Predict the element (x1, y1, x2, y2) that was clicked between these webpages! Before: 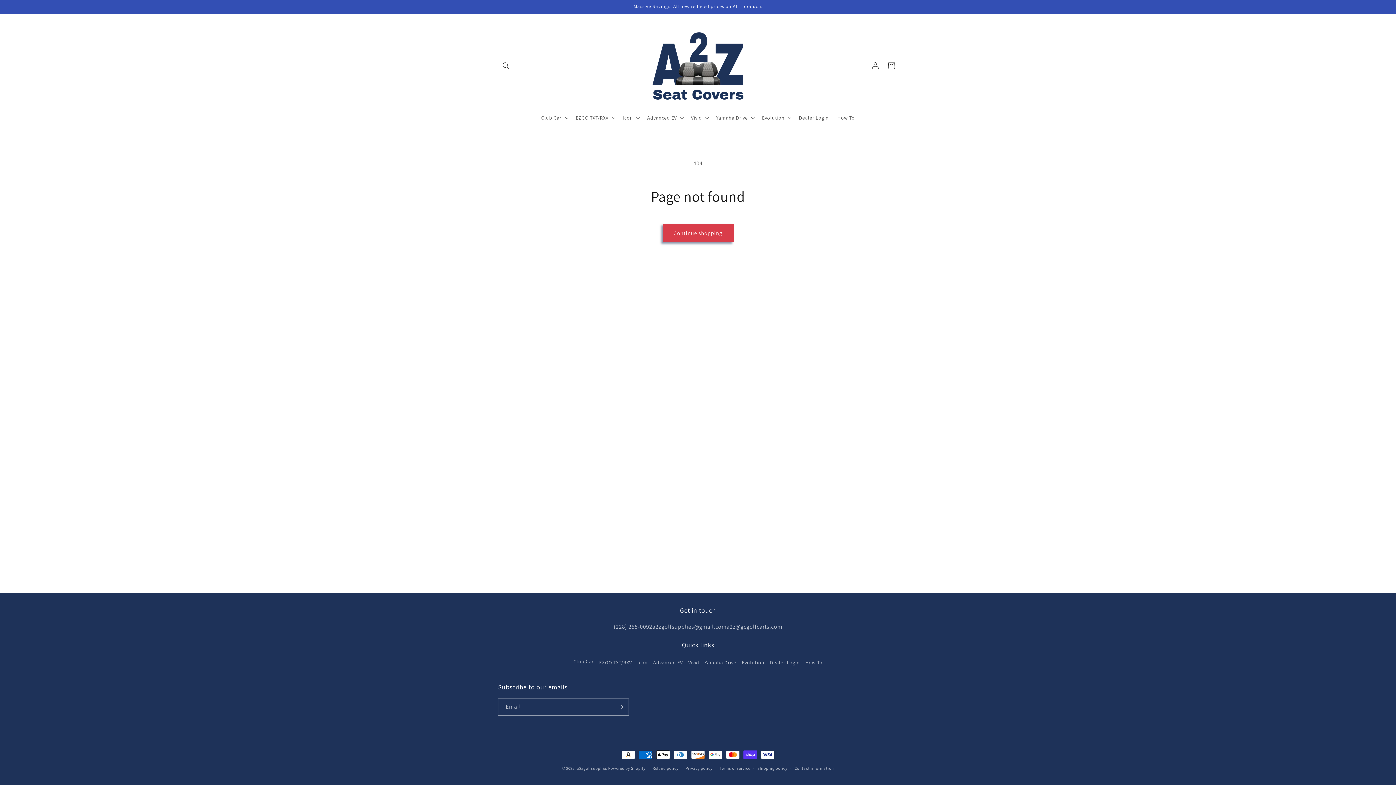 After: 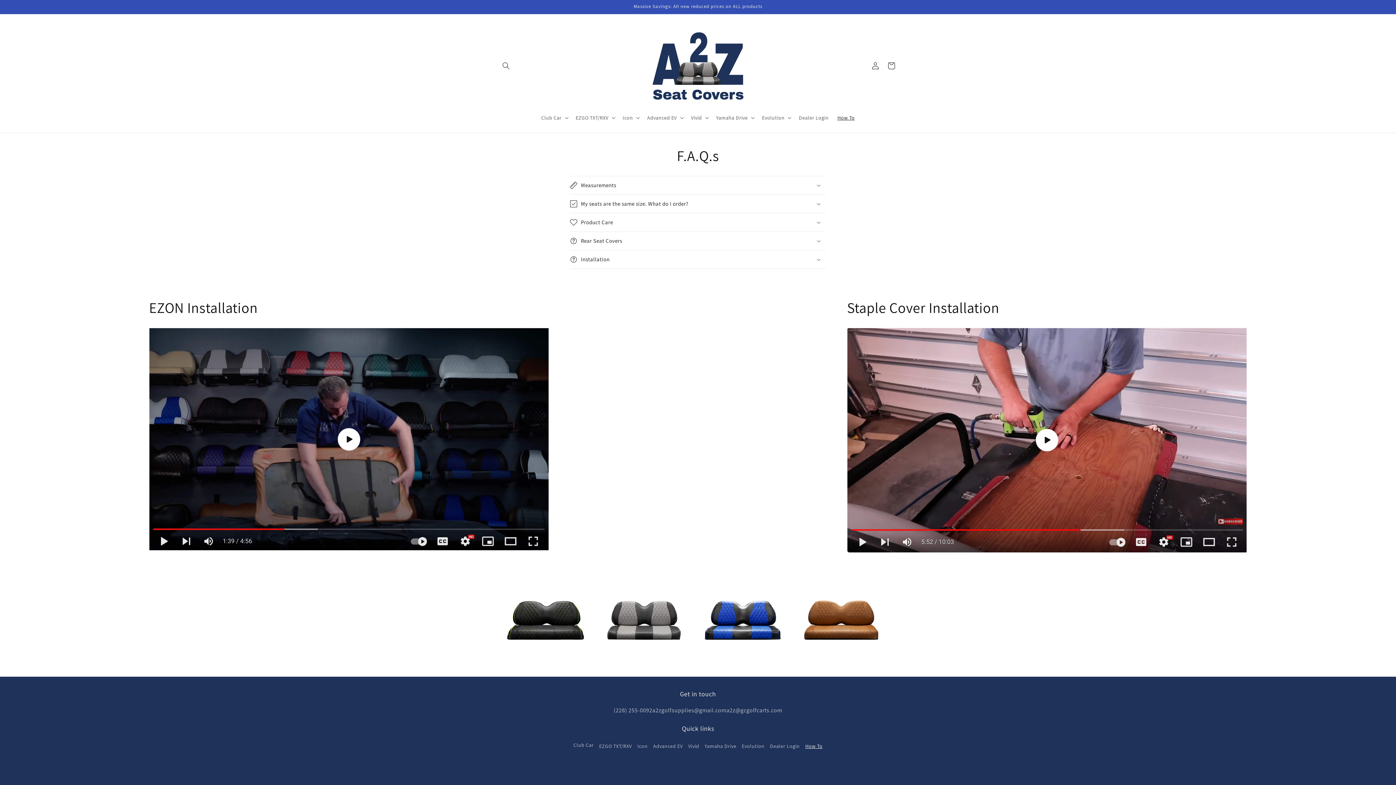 Action: label: How To bbox: (833, 110, 859, 125)